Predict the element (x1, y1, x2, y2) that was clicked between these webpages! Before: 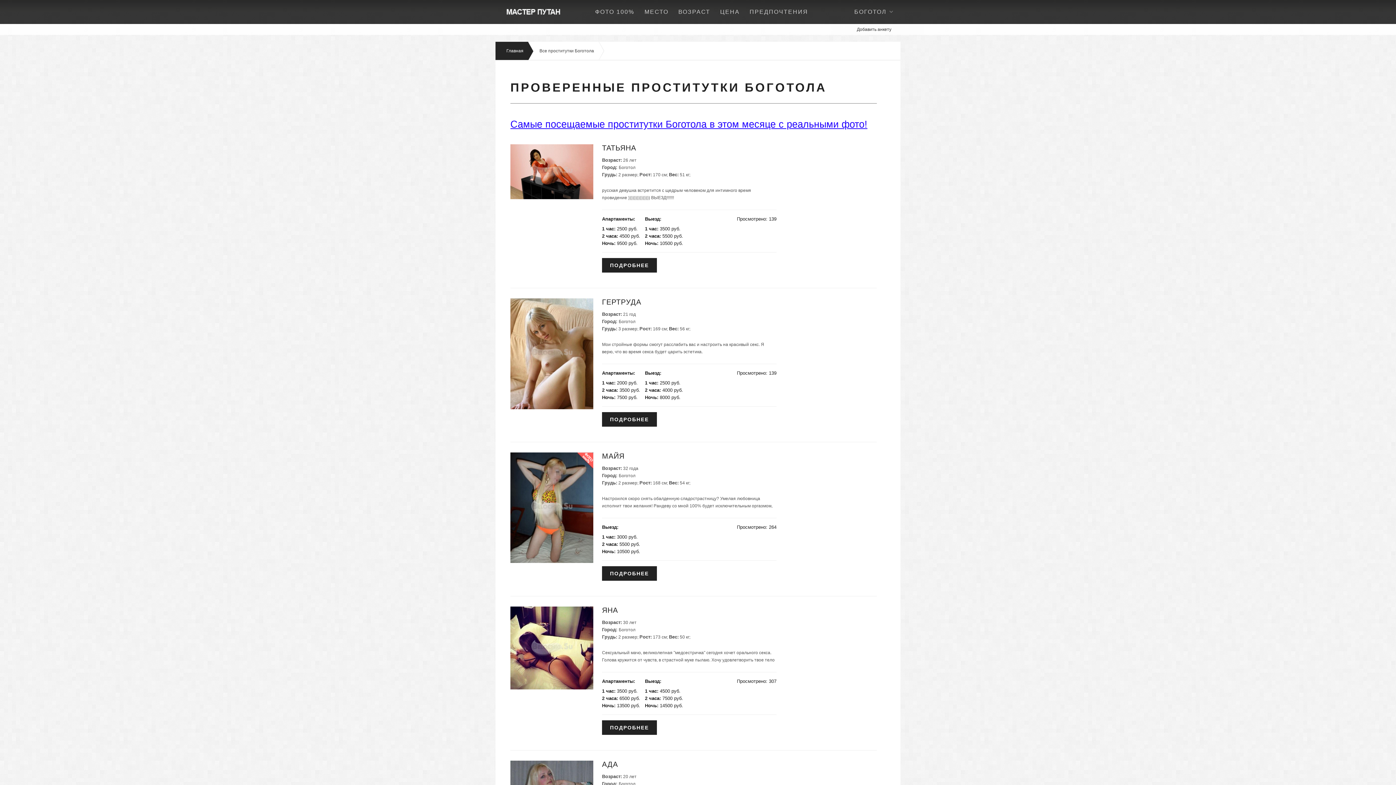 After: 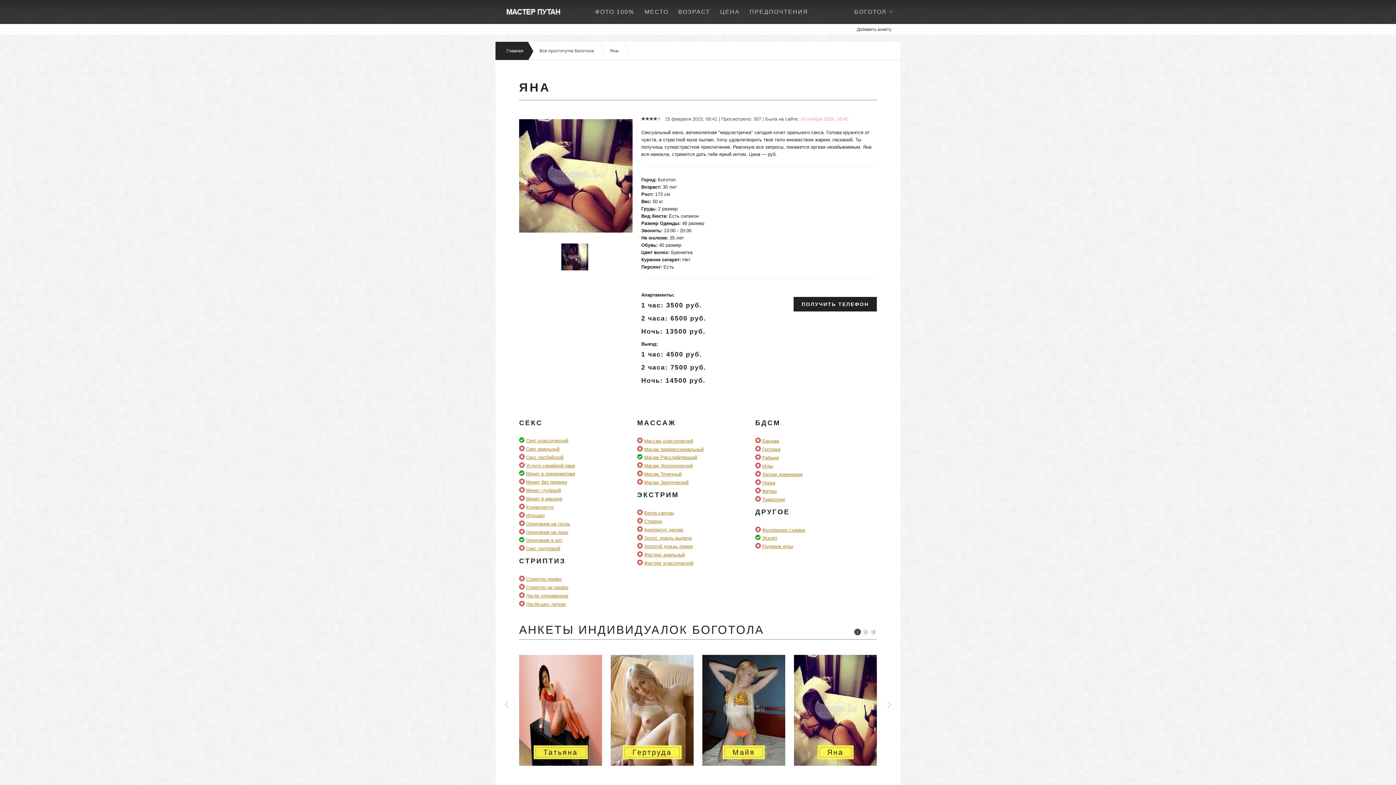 Action: bbox: (510, 606, 593, 689)